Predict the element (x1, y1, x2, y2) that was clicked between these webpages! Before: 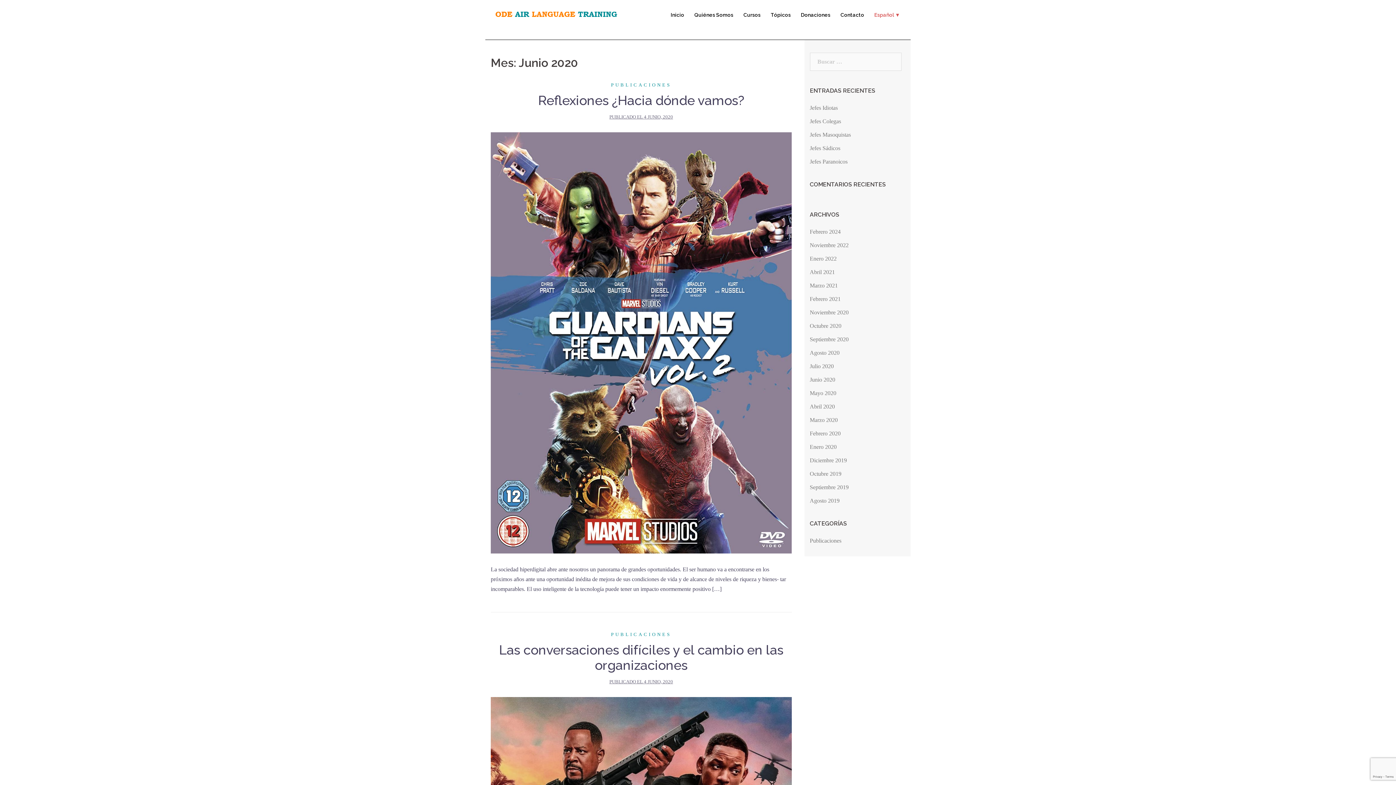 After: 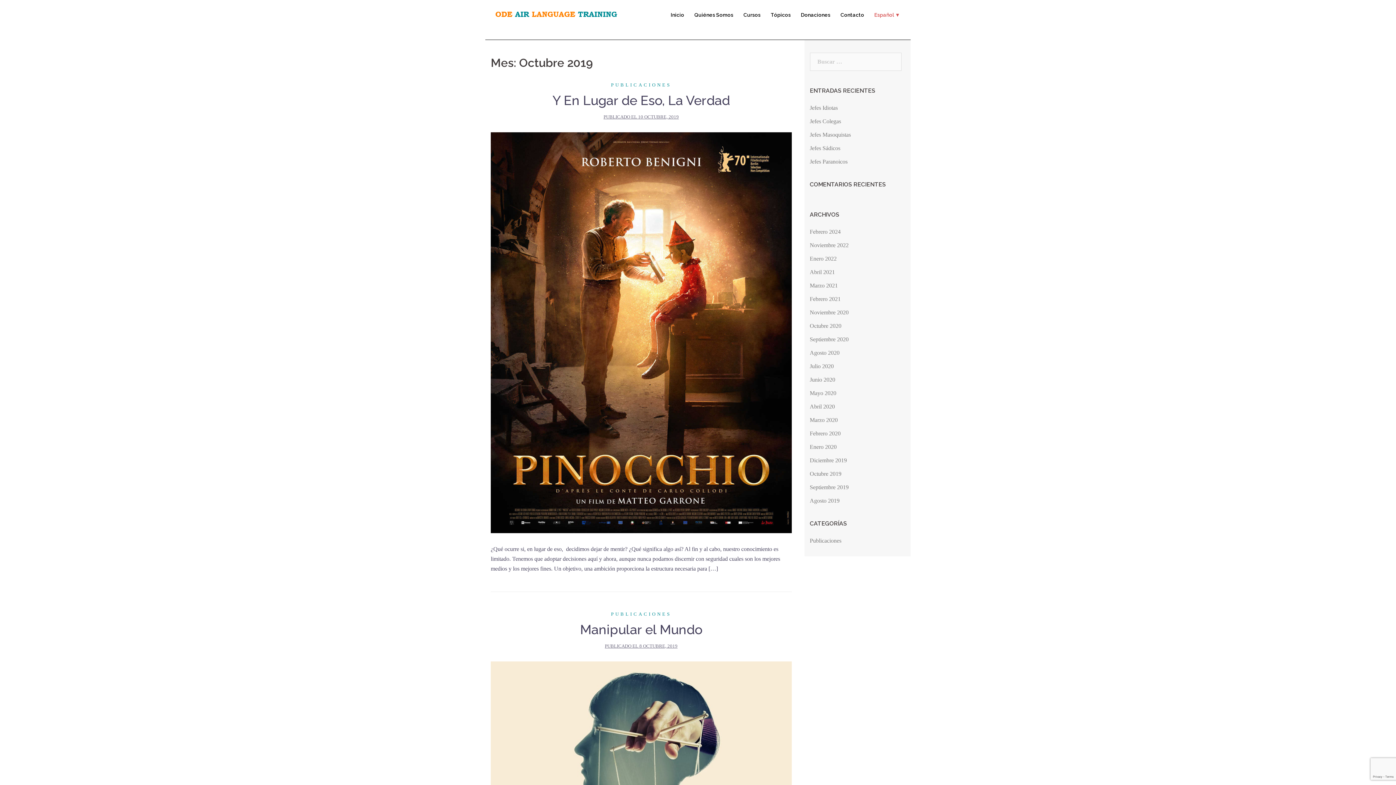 Action: bbox: (810, 470, 841, 476) label: Octubre 2019